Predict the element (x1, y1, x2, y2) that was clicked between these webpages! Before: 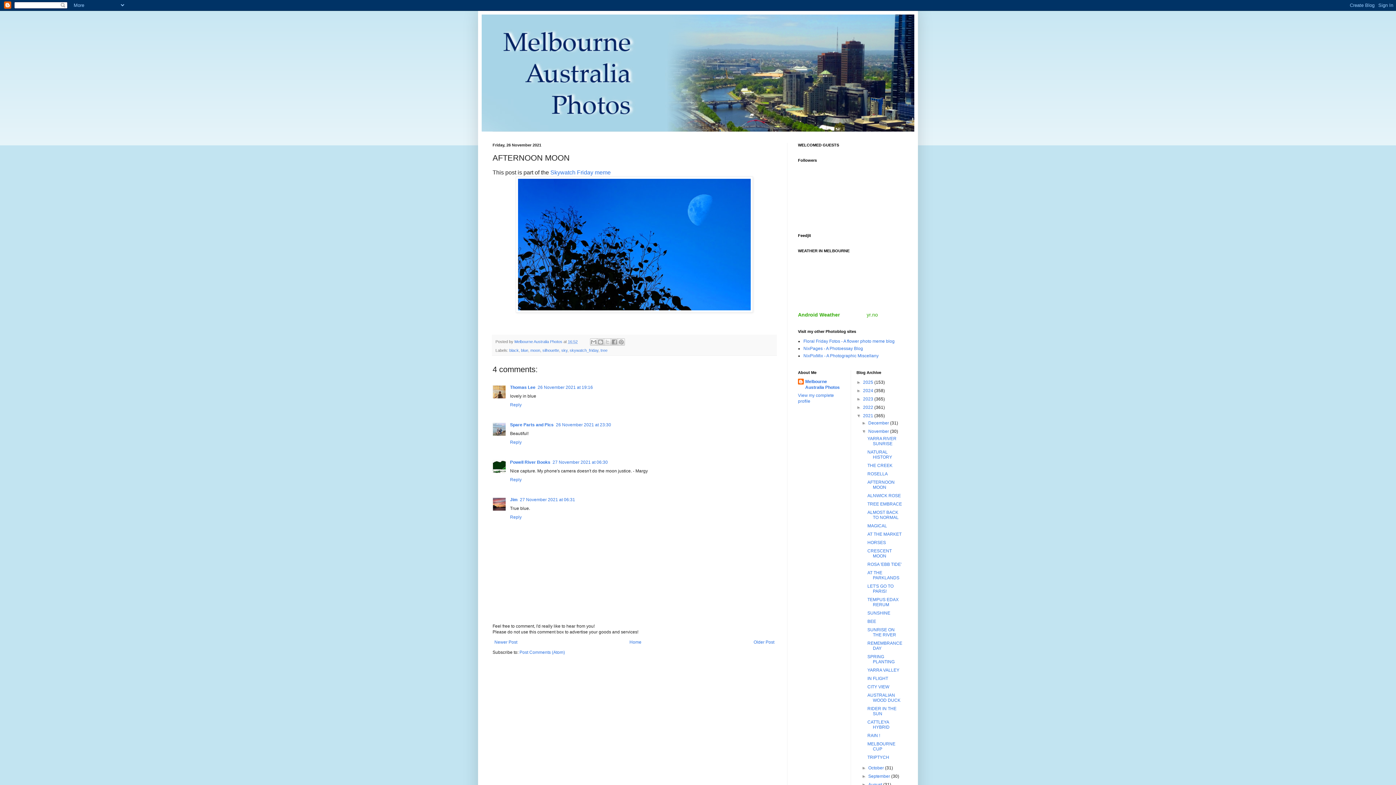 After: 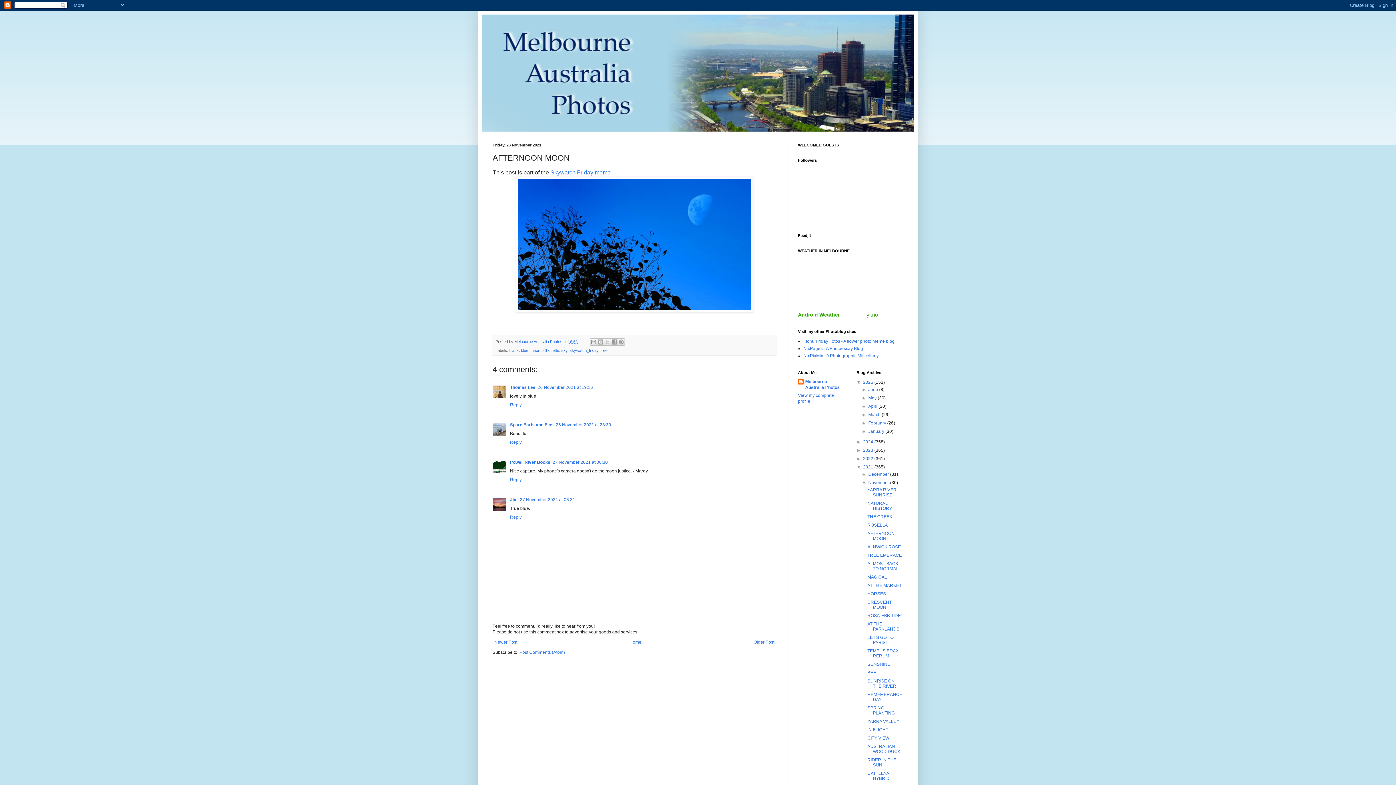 Action: label: ►   bbox: (856, 380, 863, 385)